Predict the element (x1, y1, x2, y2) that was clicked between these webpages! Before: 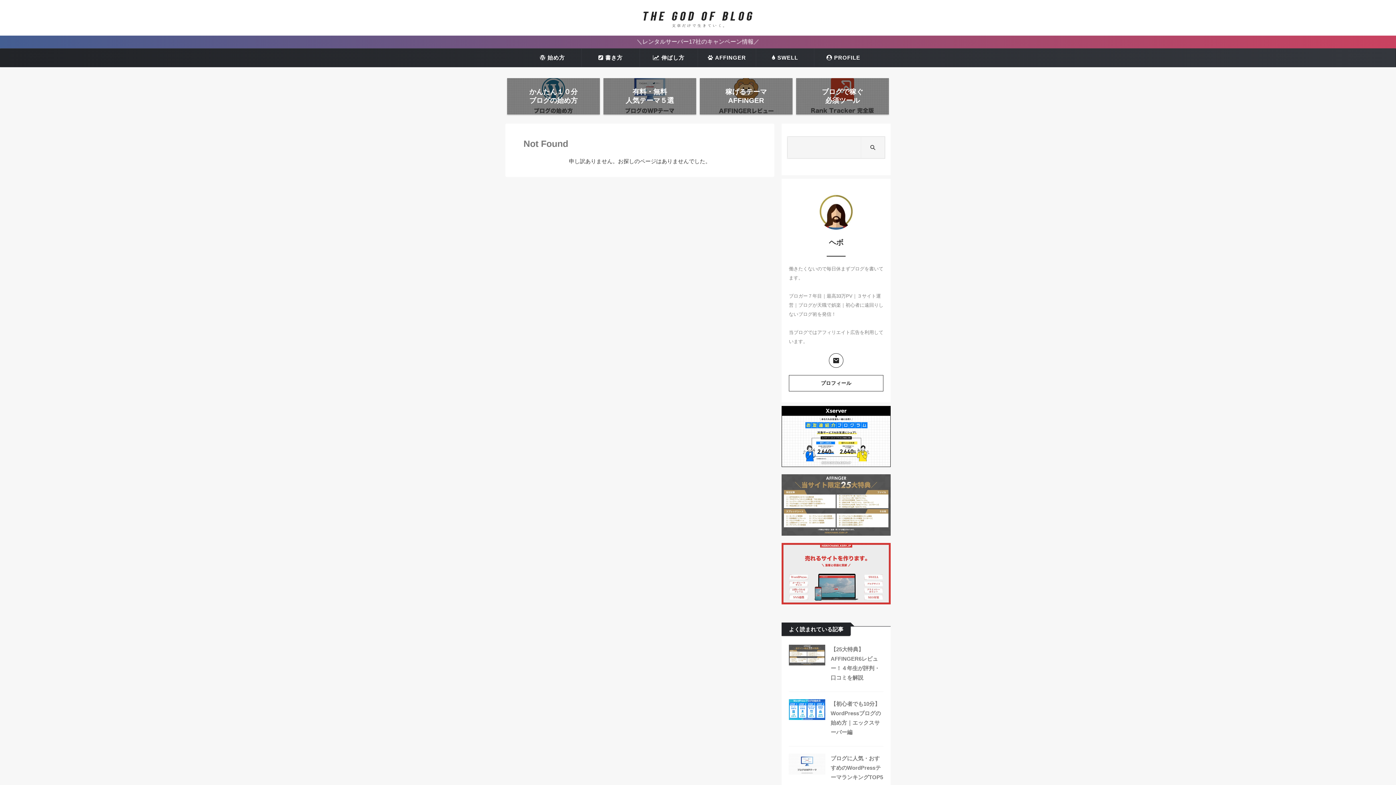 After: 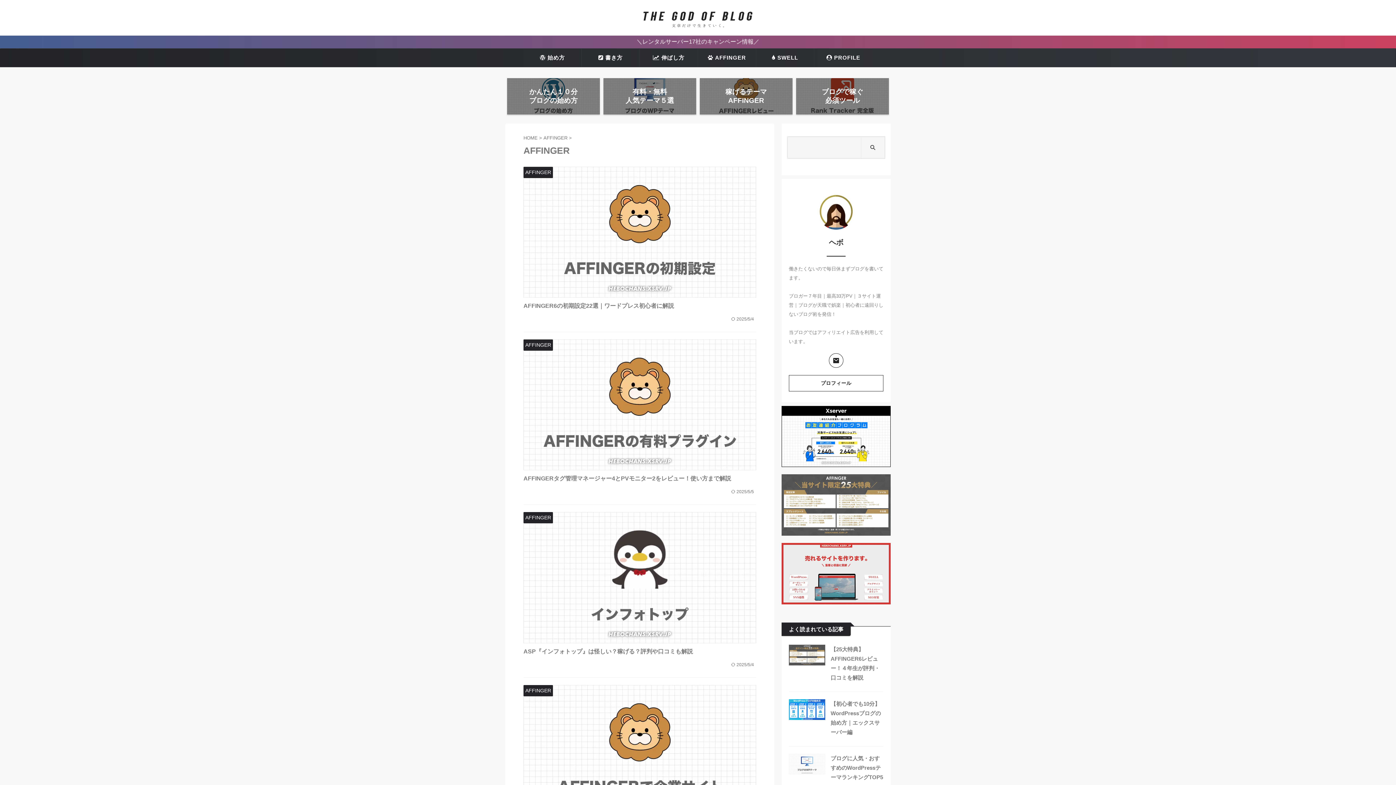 Action: bbox: (698, 48, 756, 66) label: AFFINGER